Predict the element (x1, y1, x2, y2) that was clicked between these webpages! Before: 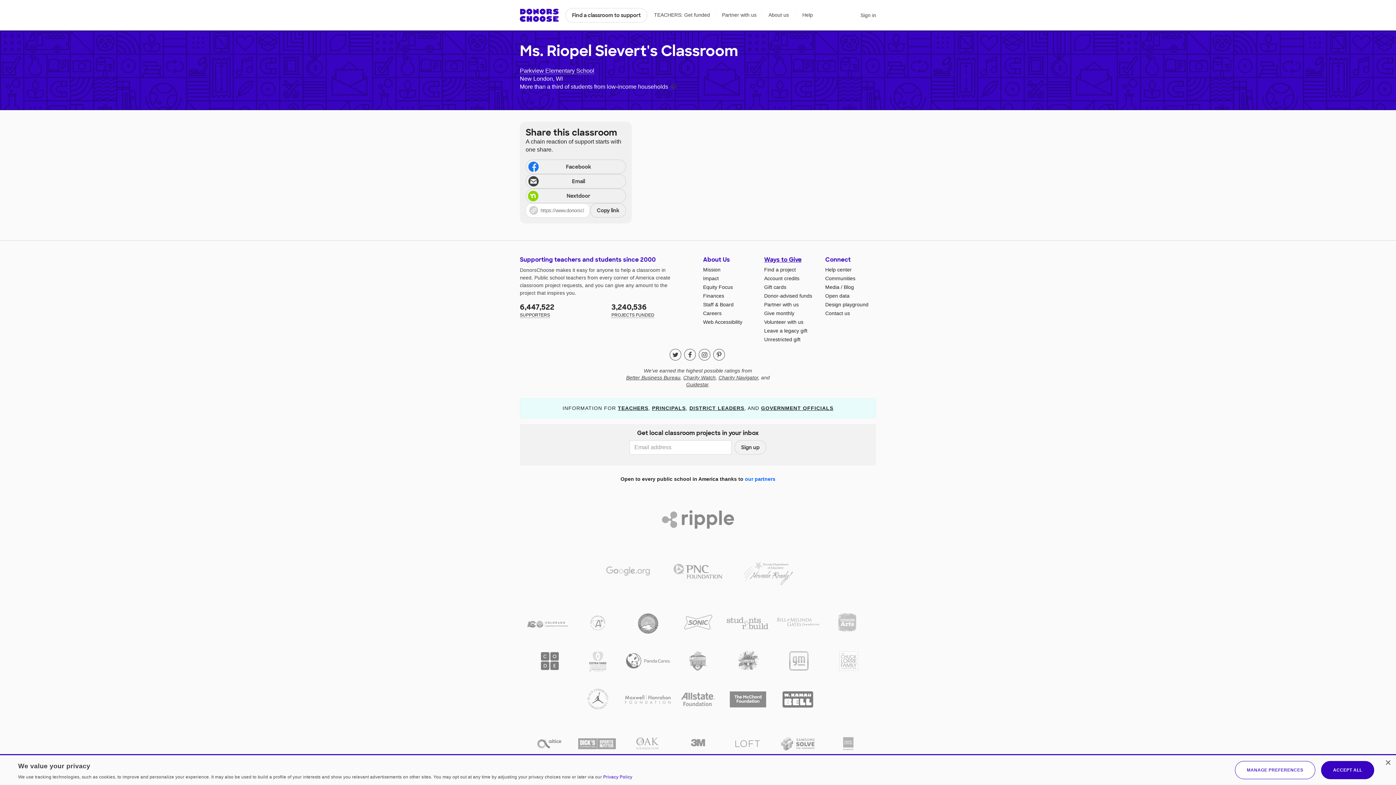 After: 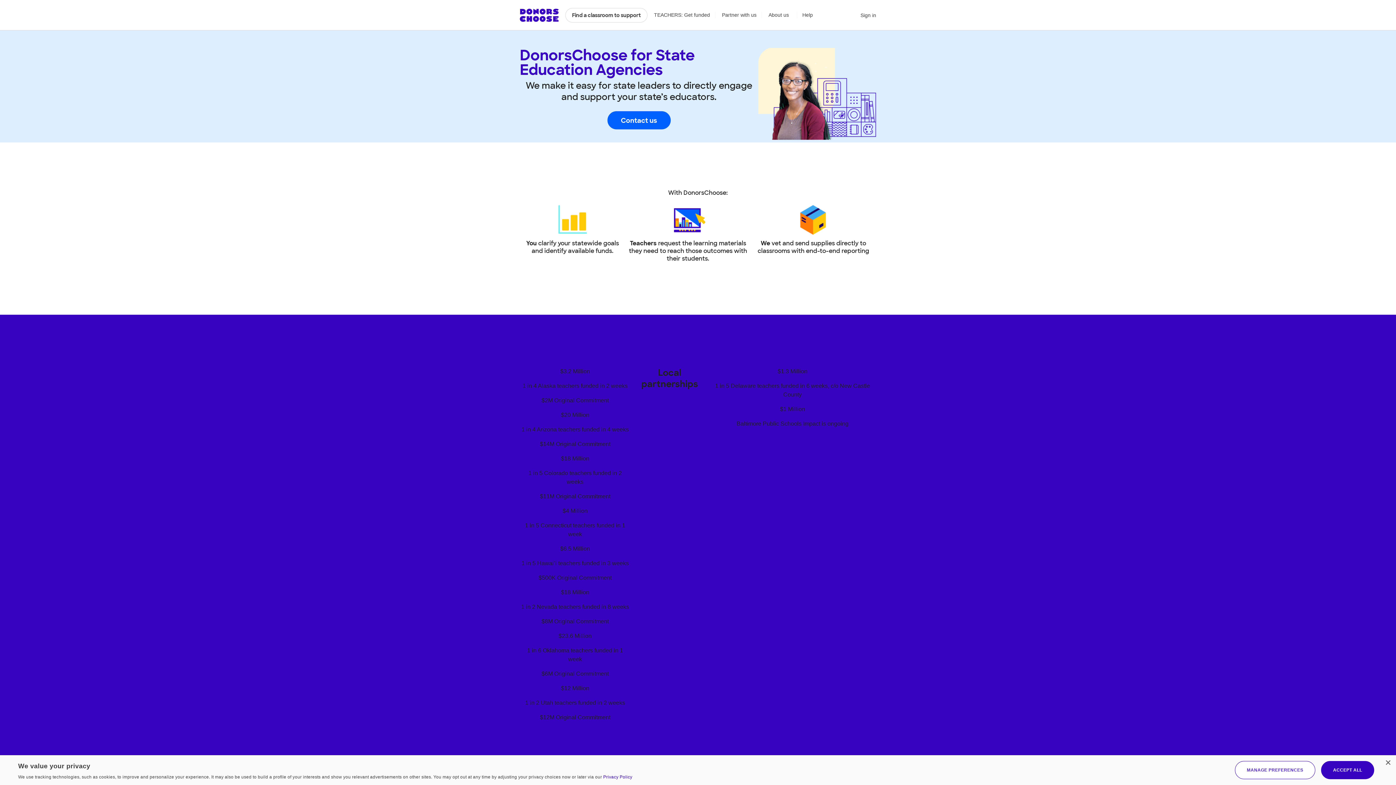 Action: bbox: (761, 405, 833, 411) label: GOVERNMENT OFFICIALS